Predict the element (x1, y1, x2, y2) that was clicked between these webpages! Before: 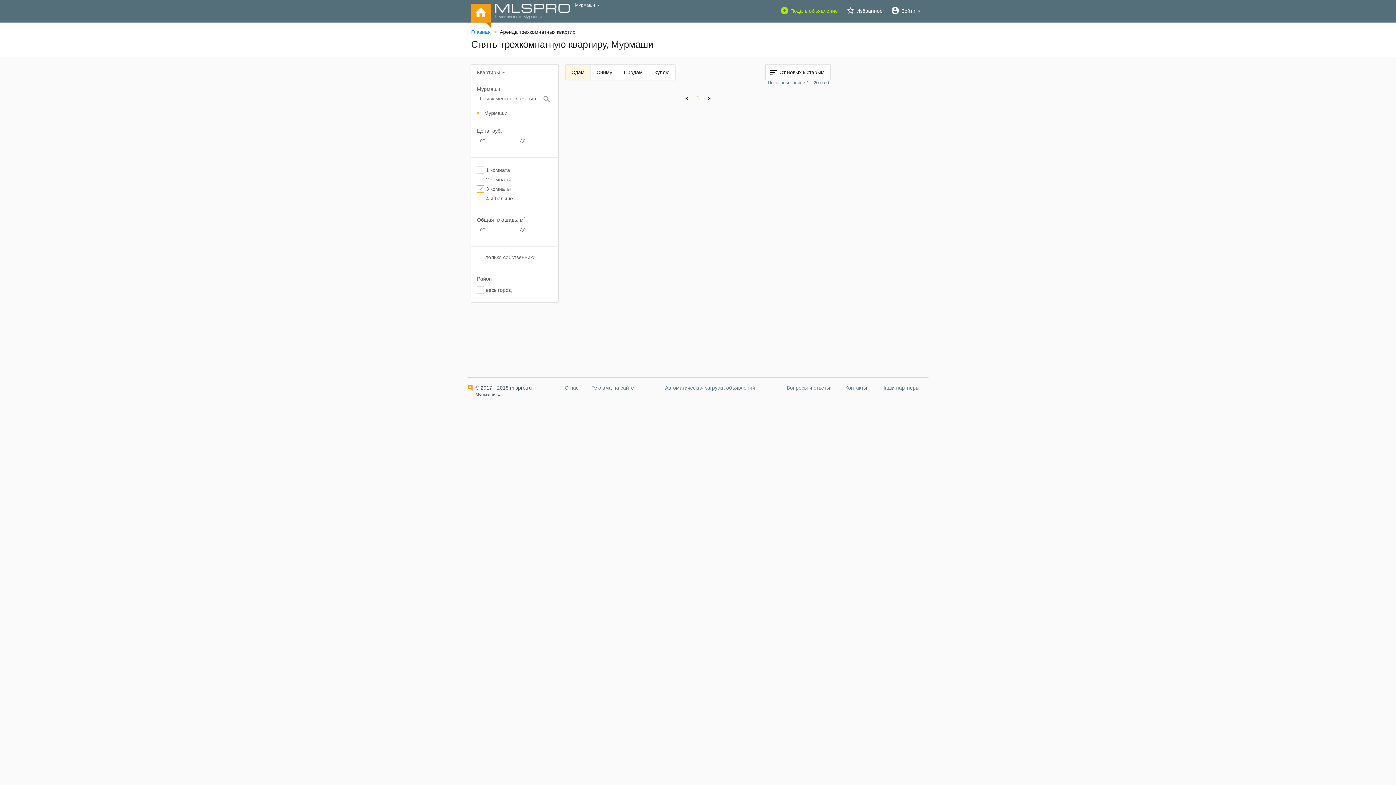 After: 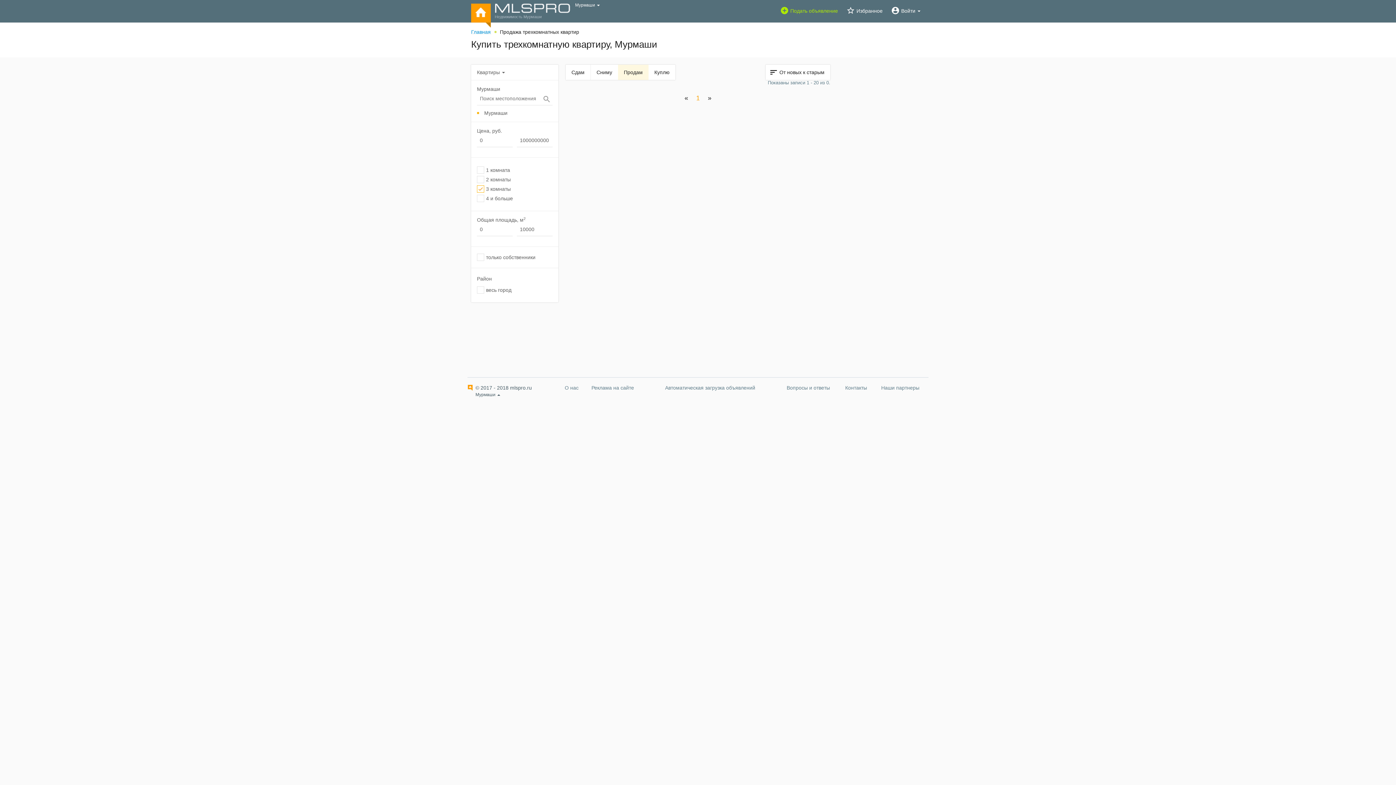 Action: label: Продам bbox: (618, 64, 648, 80)